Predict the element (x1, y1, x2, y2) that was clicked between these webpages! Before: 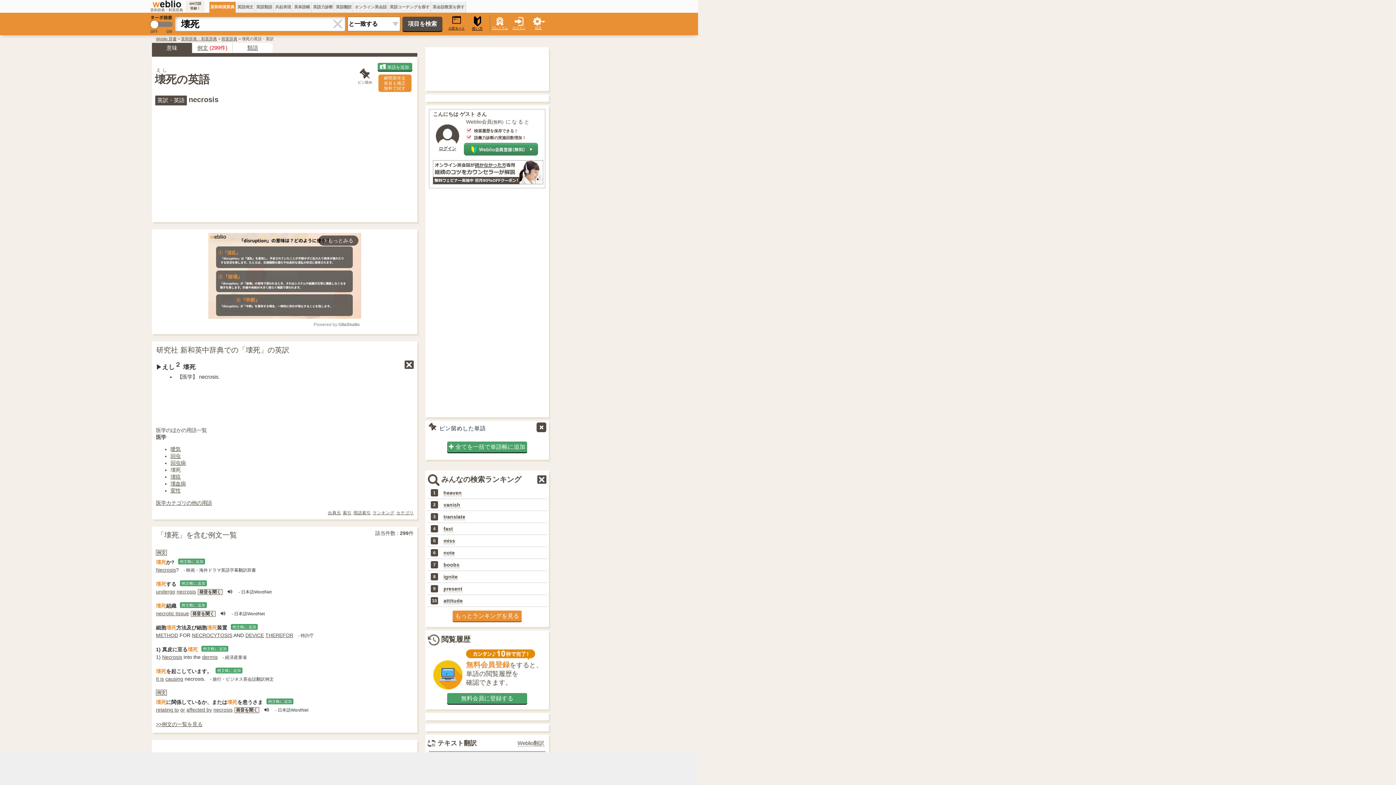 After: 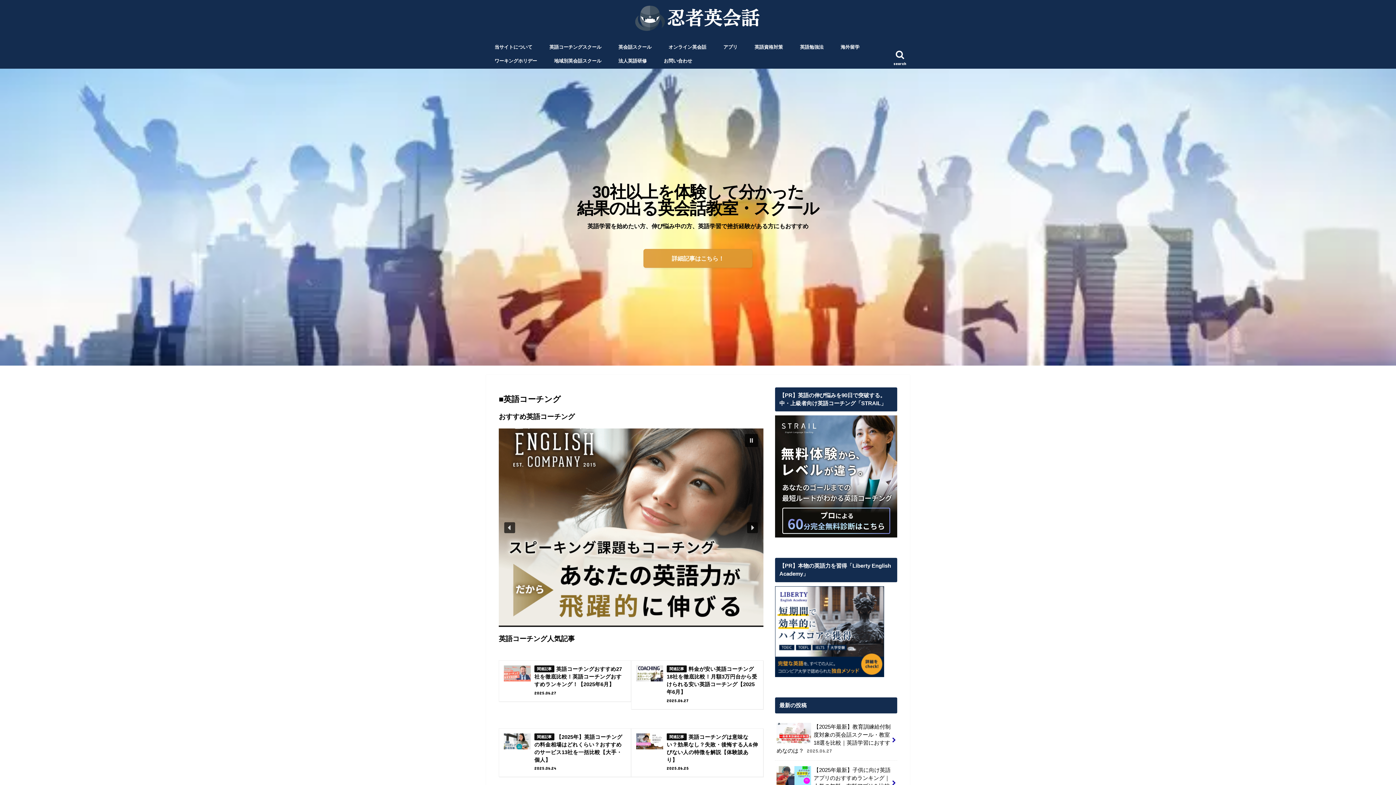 Action: bbox: (389, 4, 429, 9) label: 英語コーチングを探す